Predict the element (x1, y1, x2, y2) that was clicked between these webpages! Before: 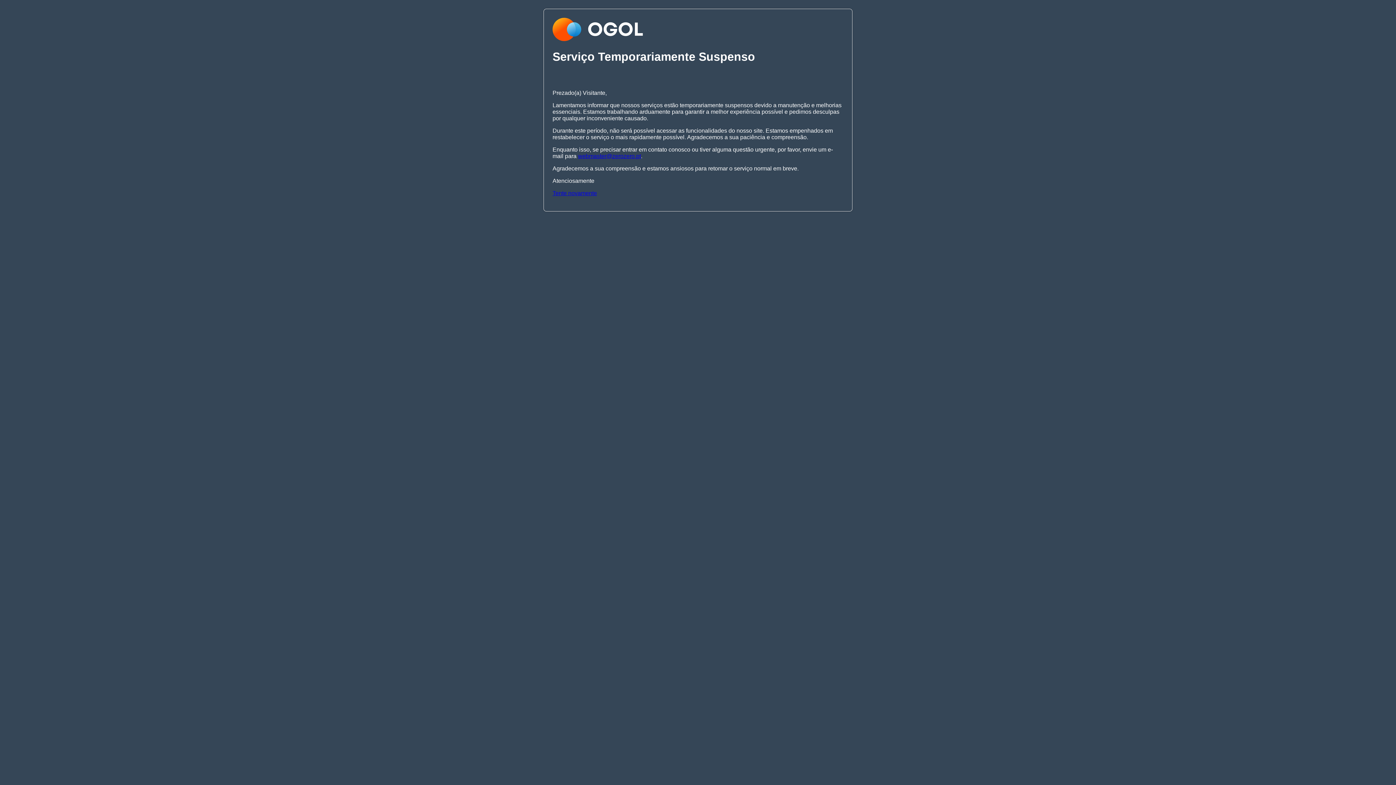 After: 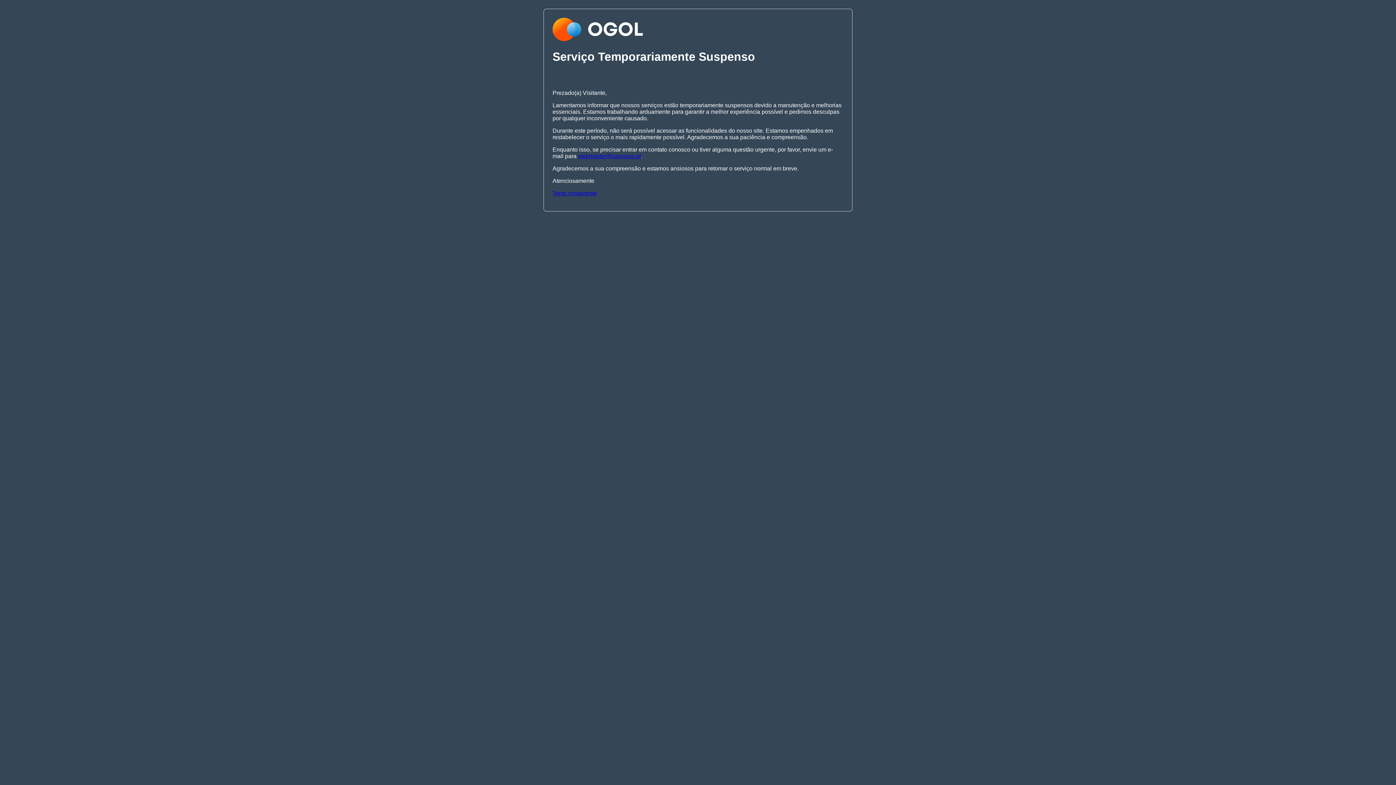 Action: label: Tente novamente bbox: (552, 190, 597, 196)